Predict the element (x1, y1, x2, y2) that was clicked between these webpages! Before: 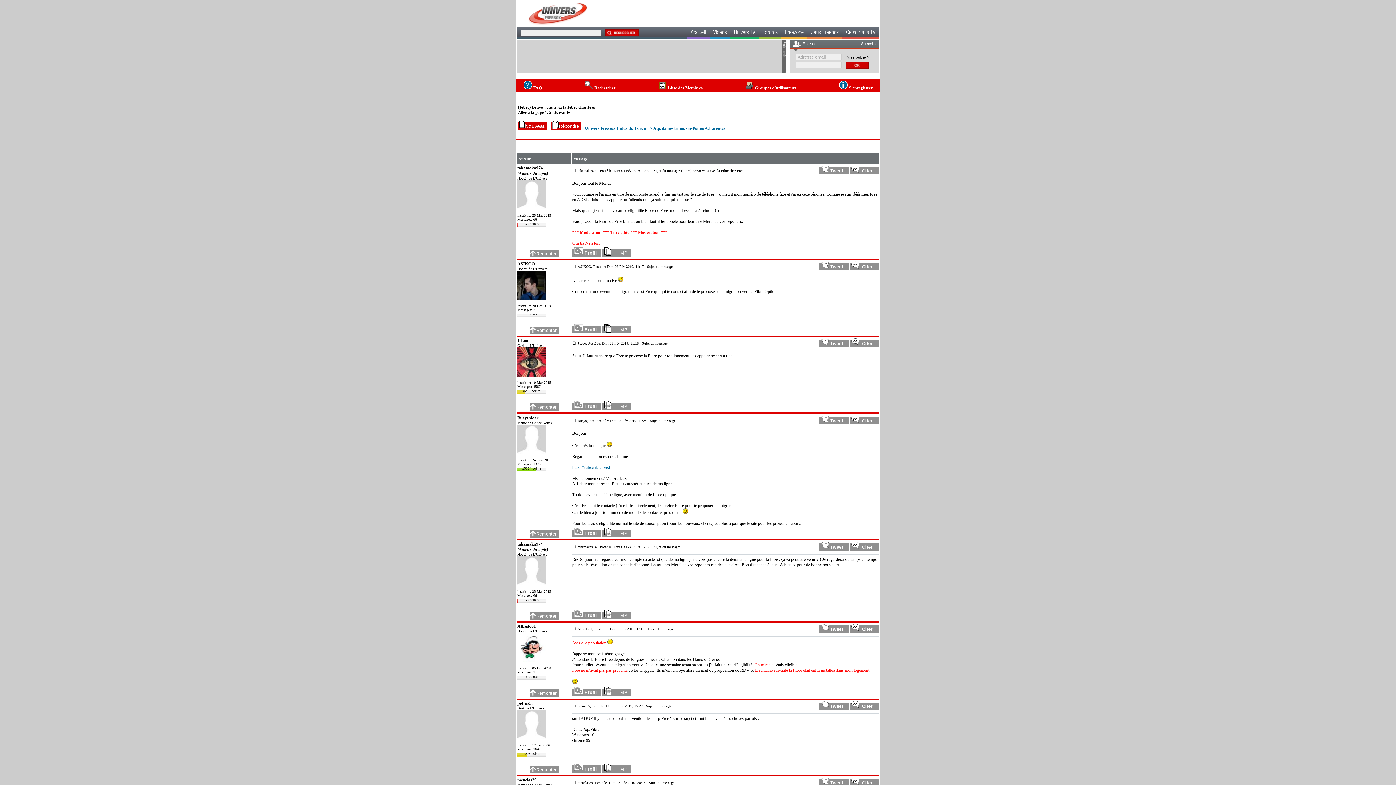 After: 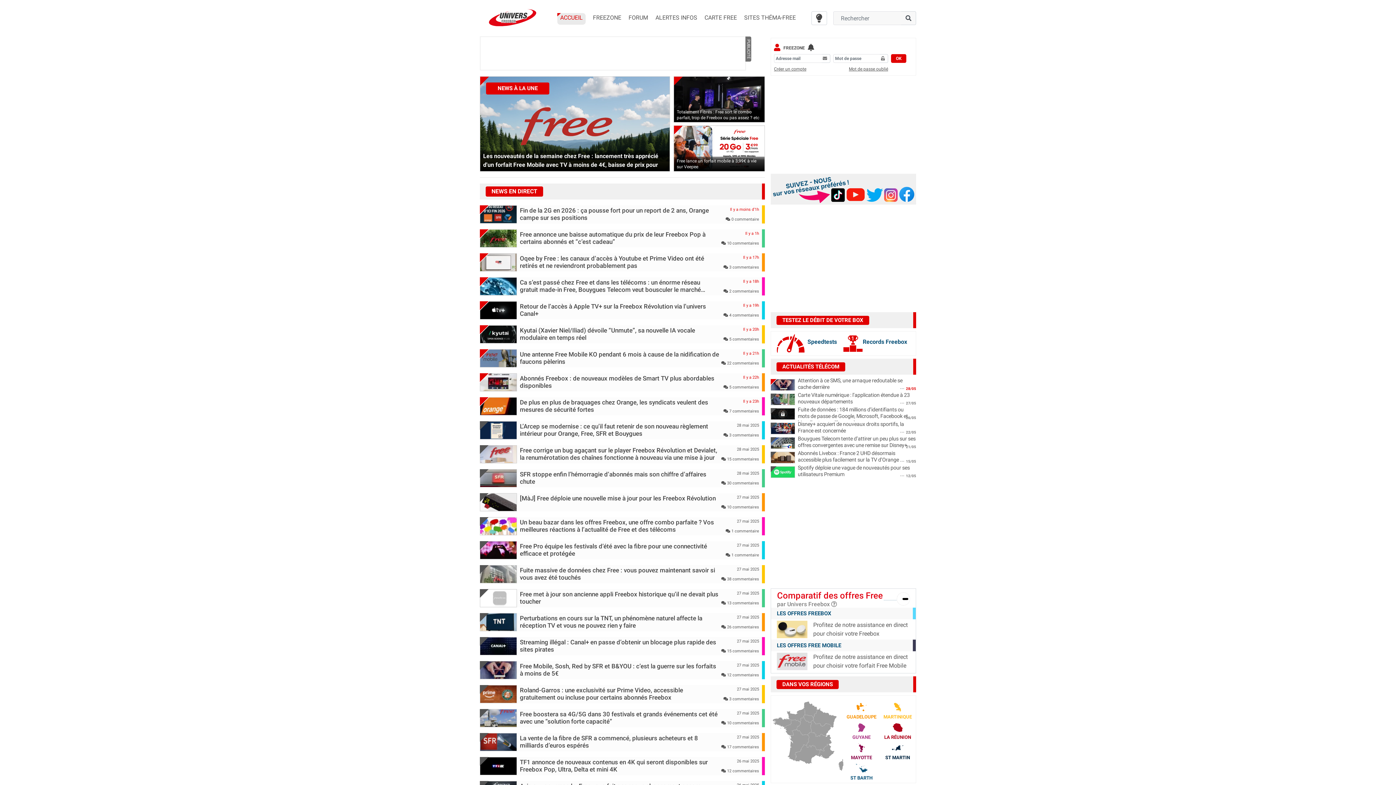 Action: label: Accueil bbox: (687, 26, 709, 38)